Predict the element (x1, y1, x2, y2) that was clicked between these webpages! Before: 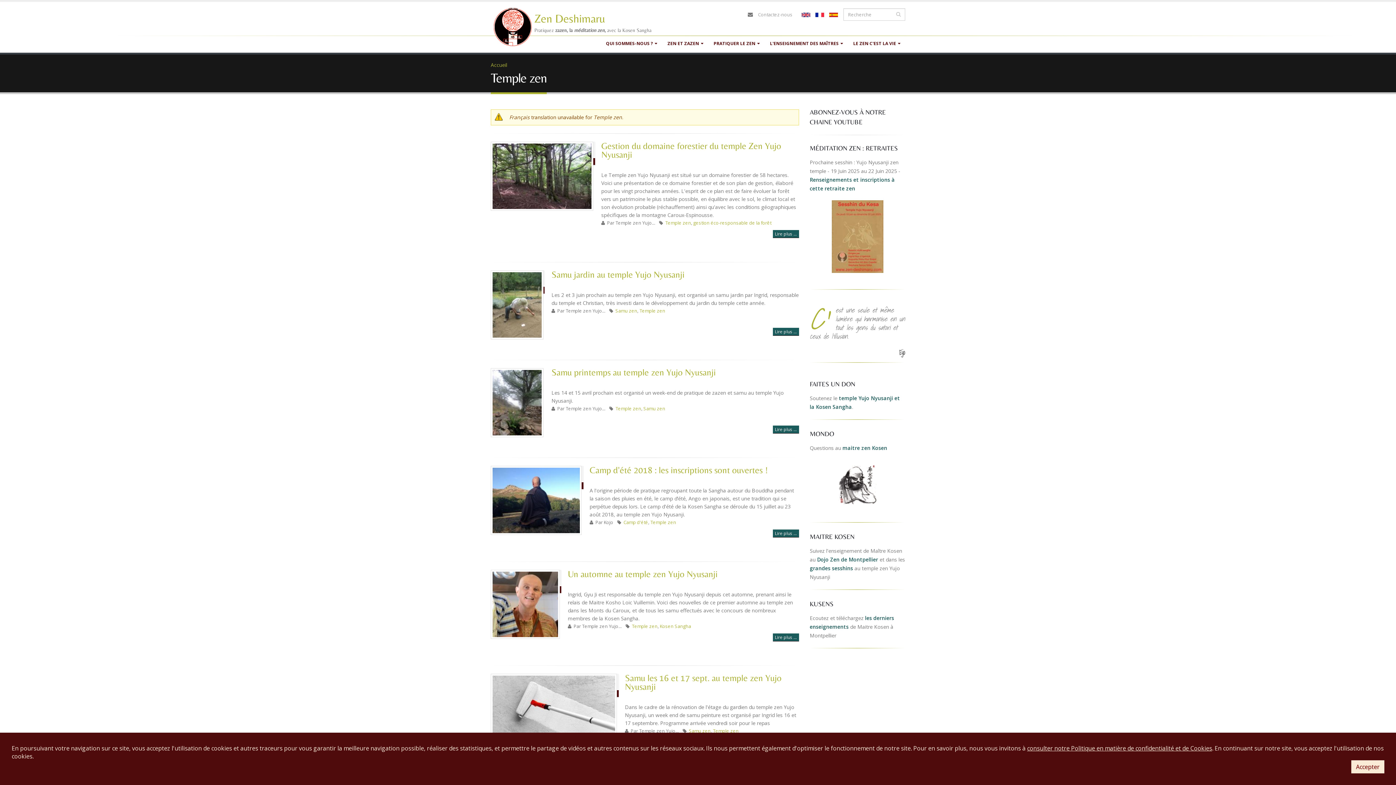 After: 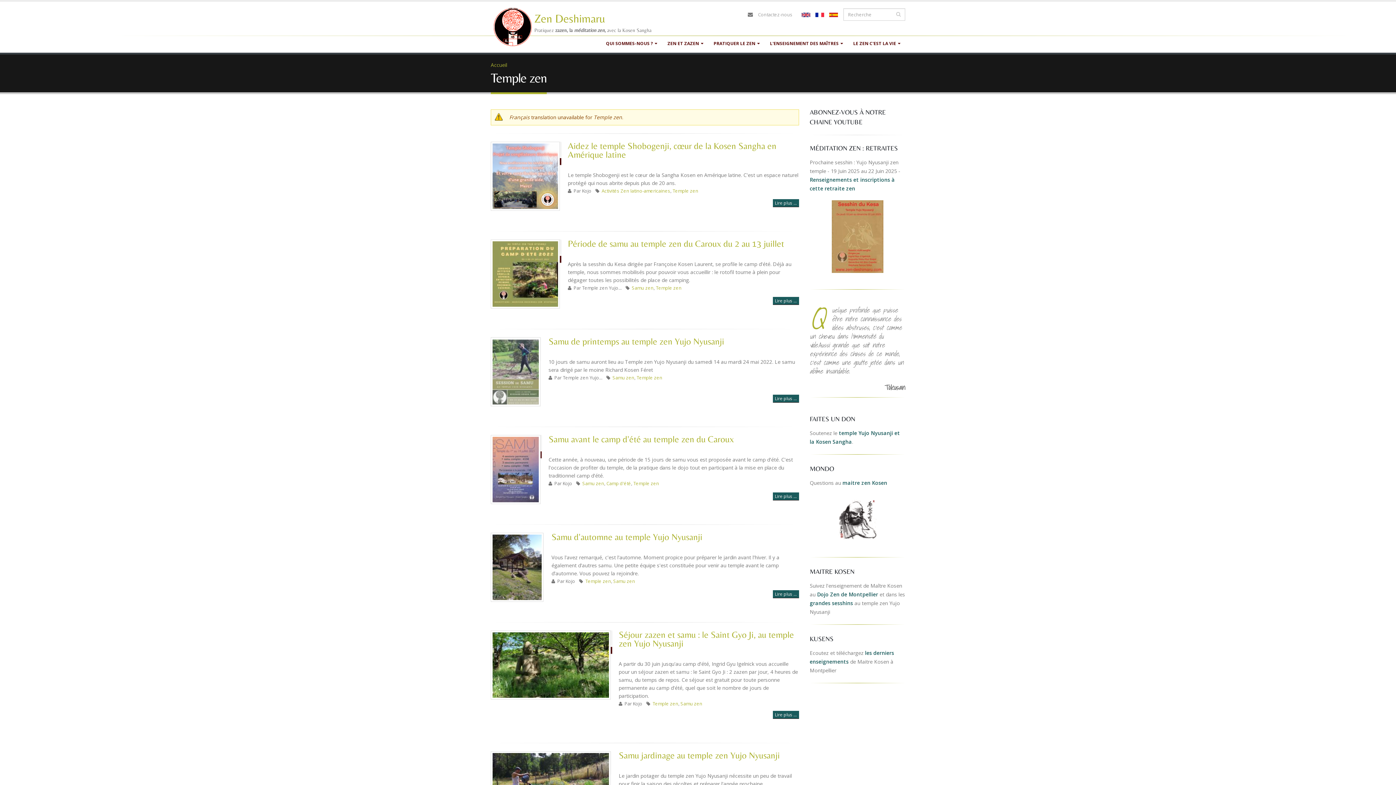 Action: bbox: (650, 519, 676, 525) label: Temple zen